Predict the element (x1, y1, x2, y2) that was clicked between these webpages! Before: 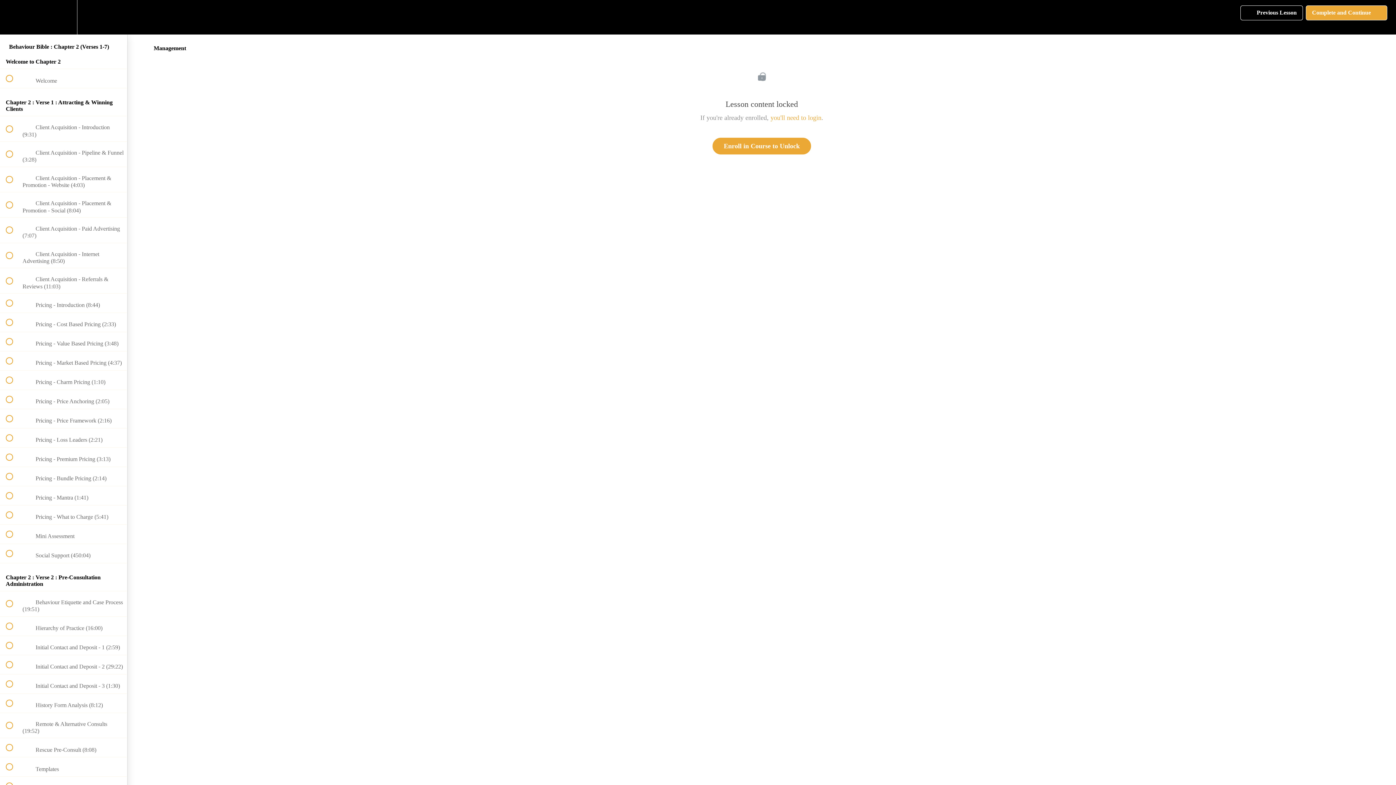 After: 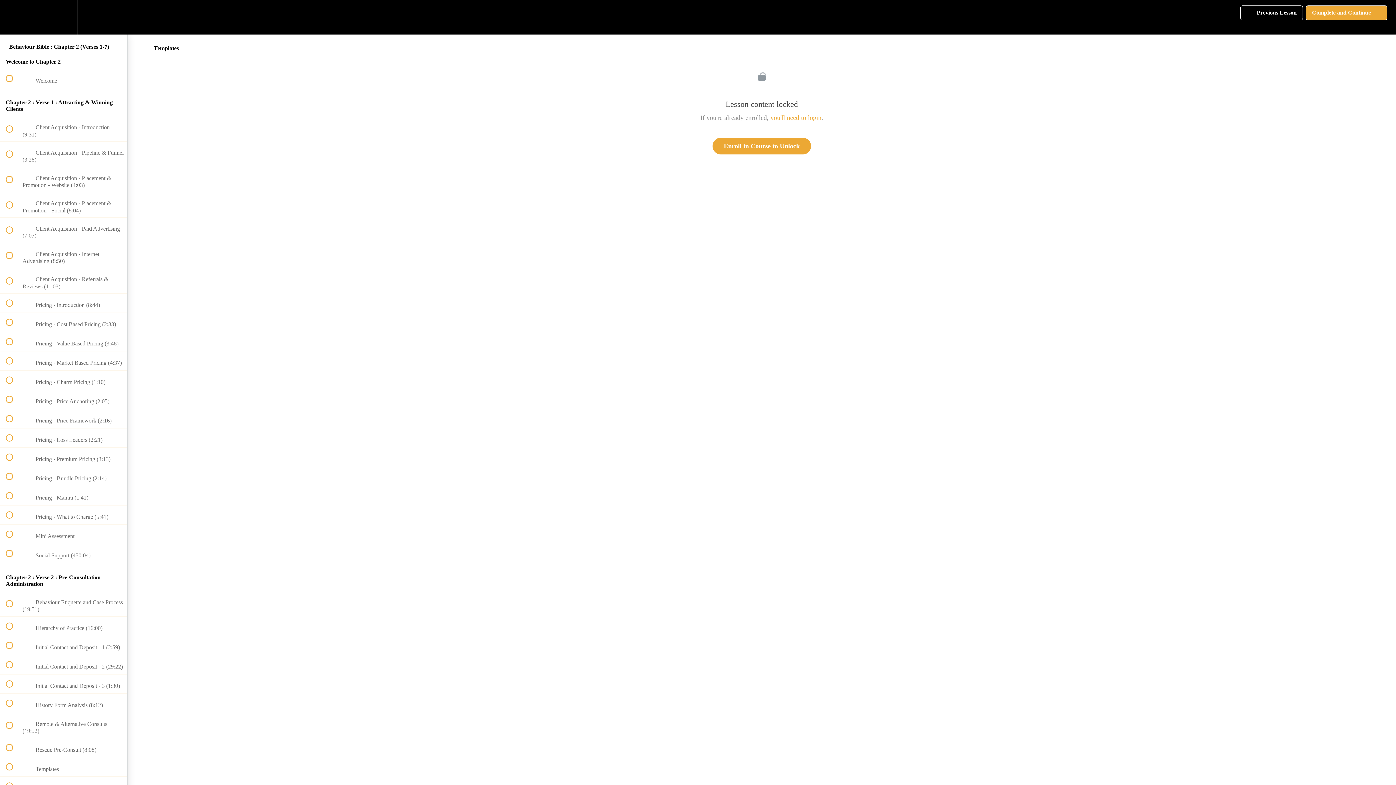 Action: label:  
 Templates bbox: (0, 757, 127, 776)